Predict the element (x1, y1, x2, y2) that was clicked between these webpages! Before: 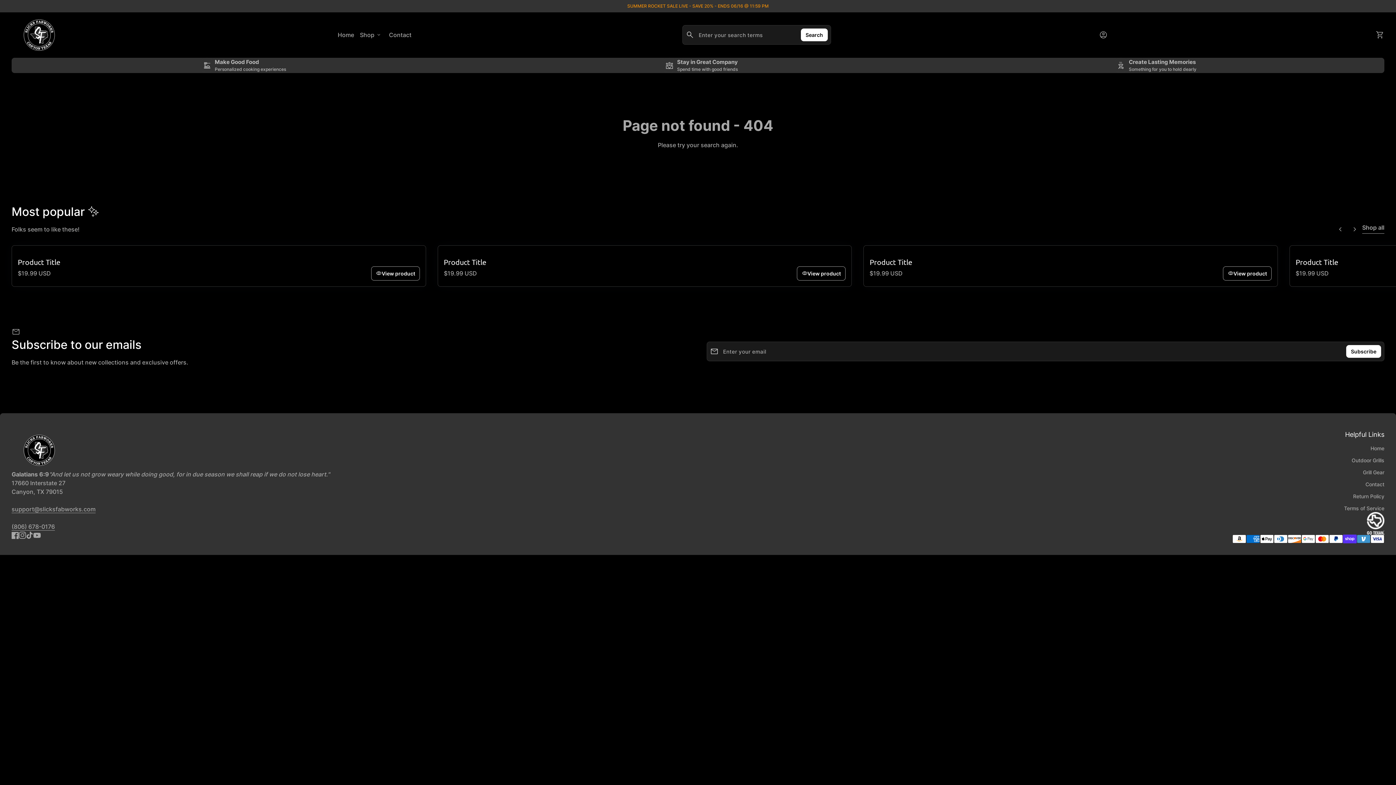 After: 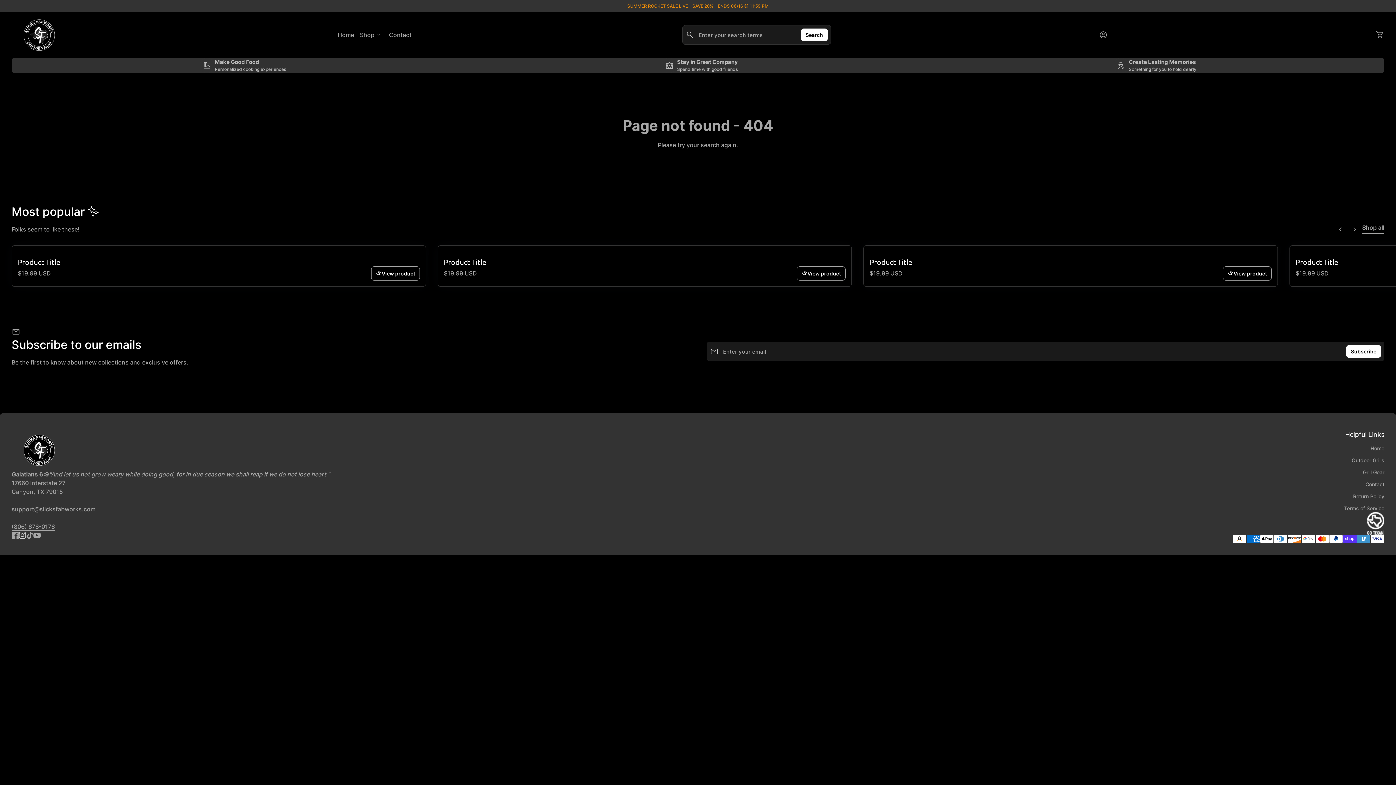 Action: bbox: (18, 531, 26, 538) label: Instagram
(link opens in new tab/window)
(link opens in new tab/window)